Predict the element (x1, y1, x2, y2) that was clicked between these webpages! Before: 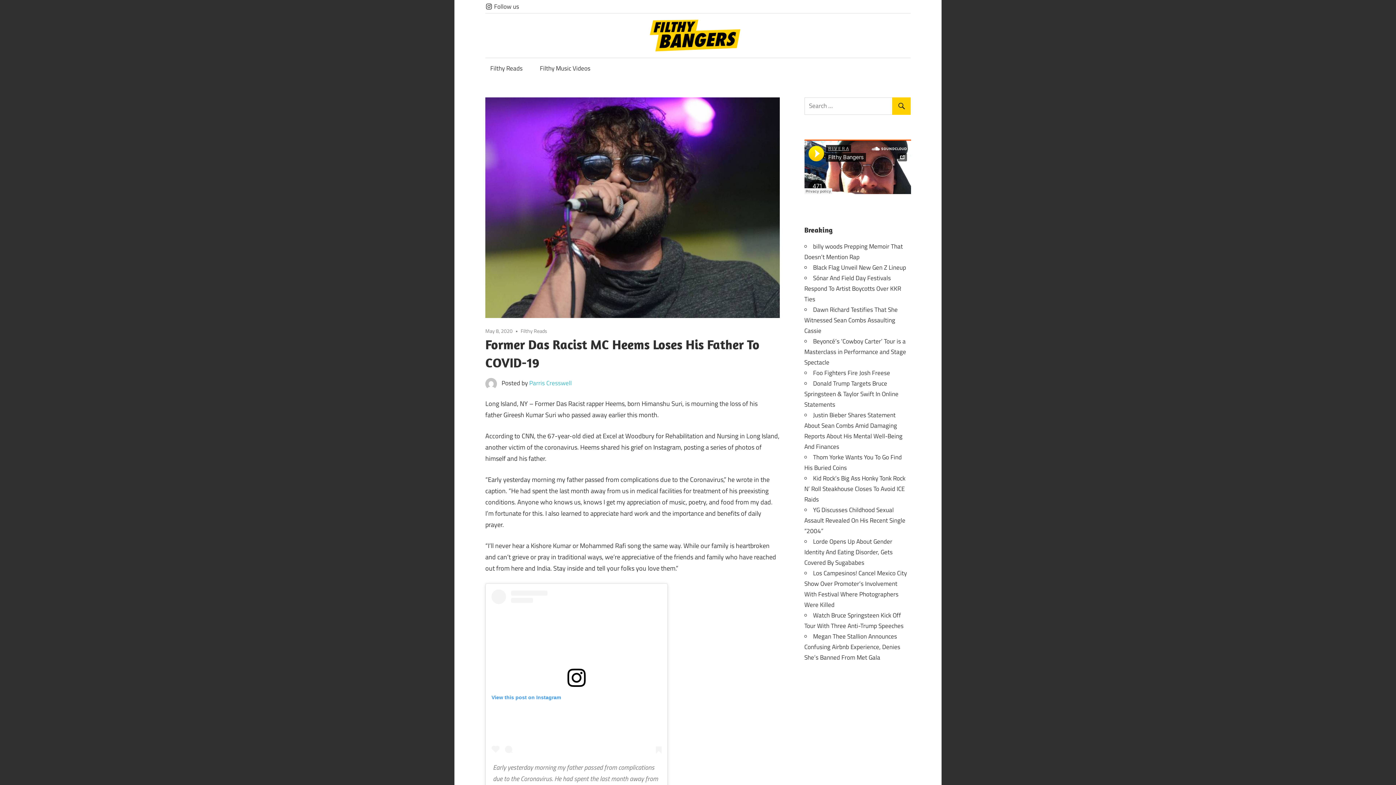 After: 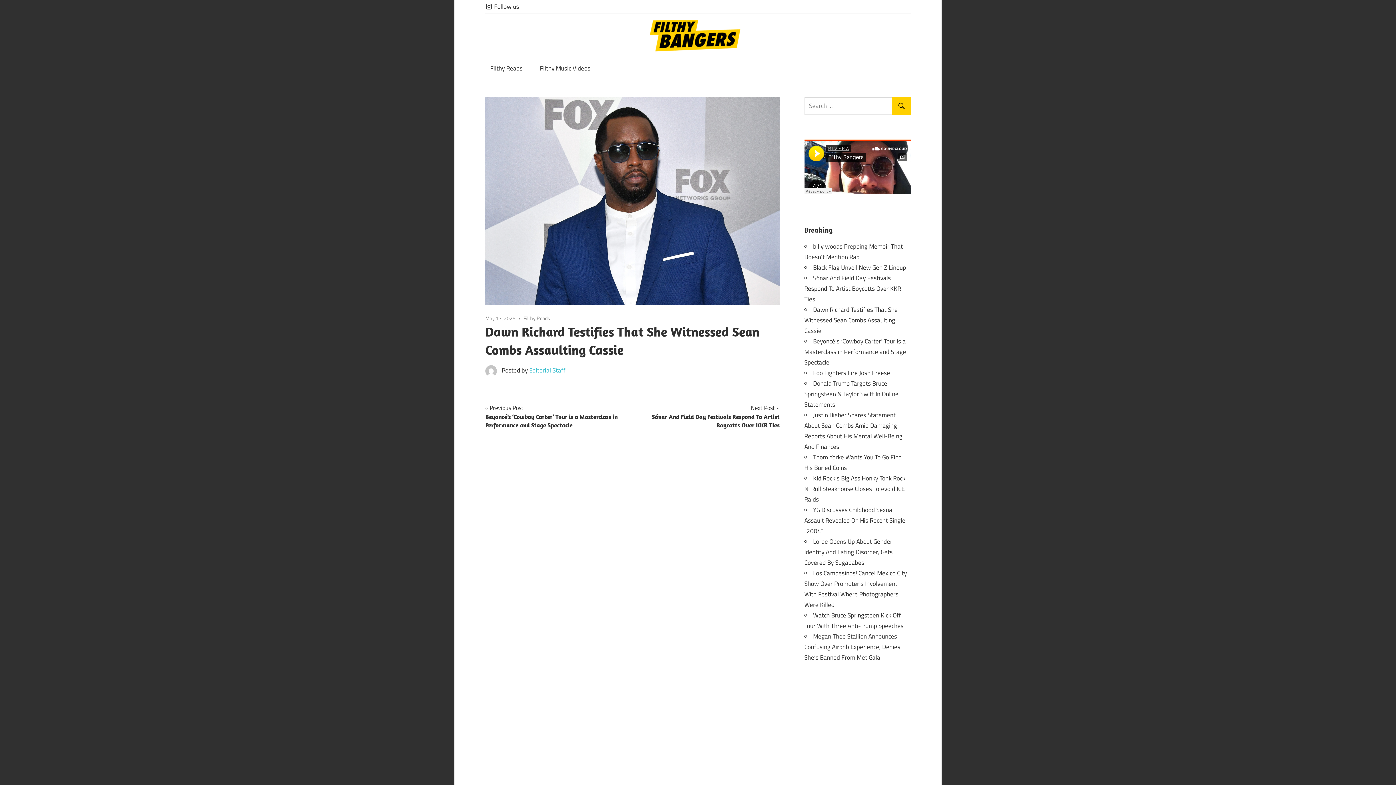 Action: label: Dawn Richard Testifies That She Witnessed Sean Combs Assaulting Cassie bbox: (804, 305, 898, 335)